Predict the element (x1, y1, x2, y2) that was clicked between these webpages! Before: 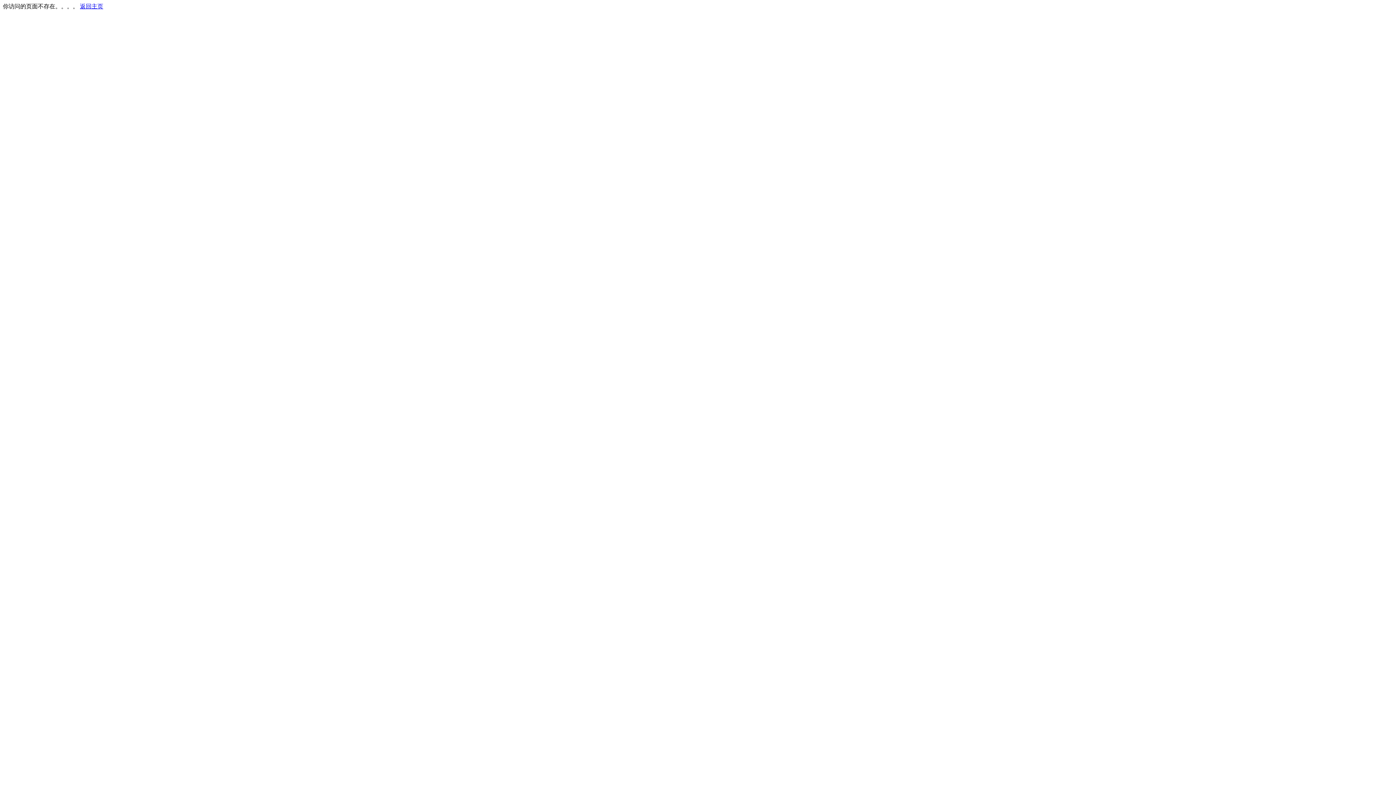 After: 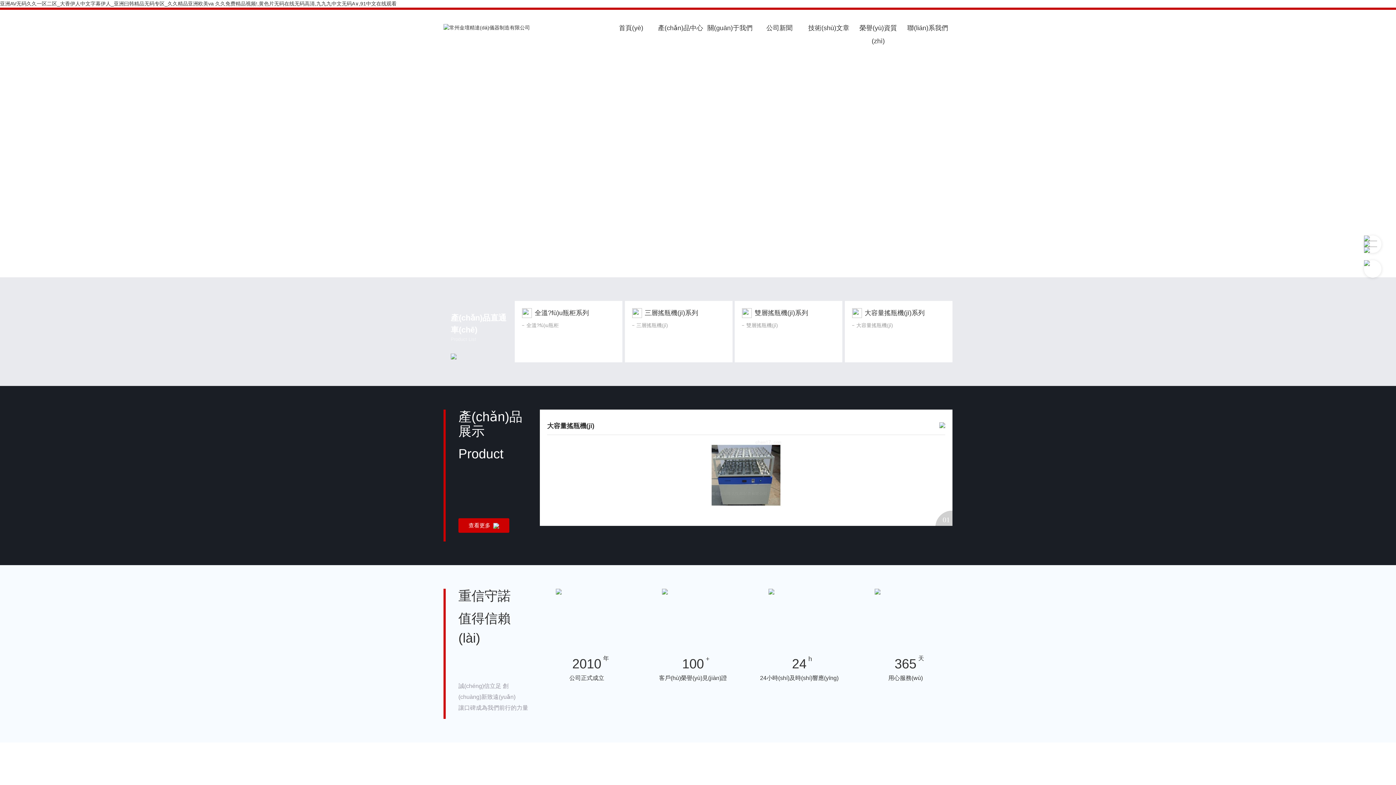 Action: bbox: (80, 3, 103, 9) label: 返回主页